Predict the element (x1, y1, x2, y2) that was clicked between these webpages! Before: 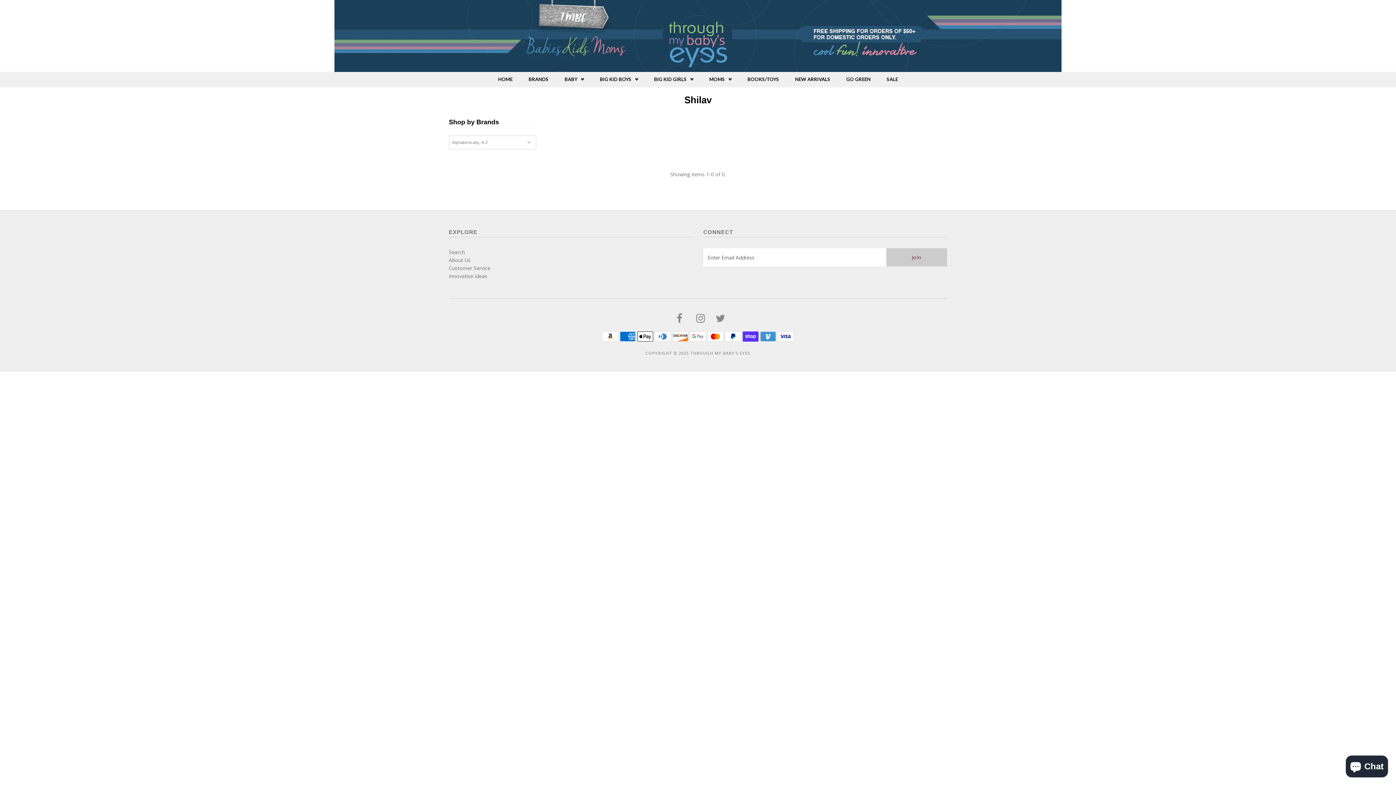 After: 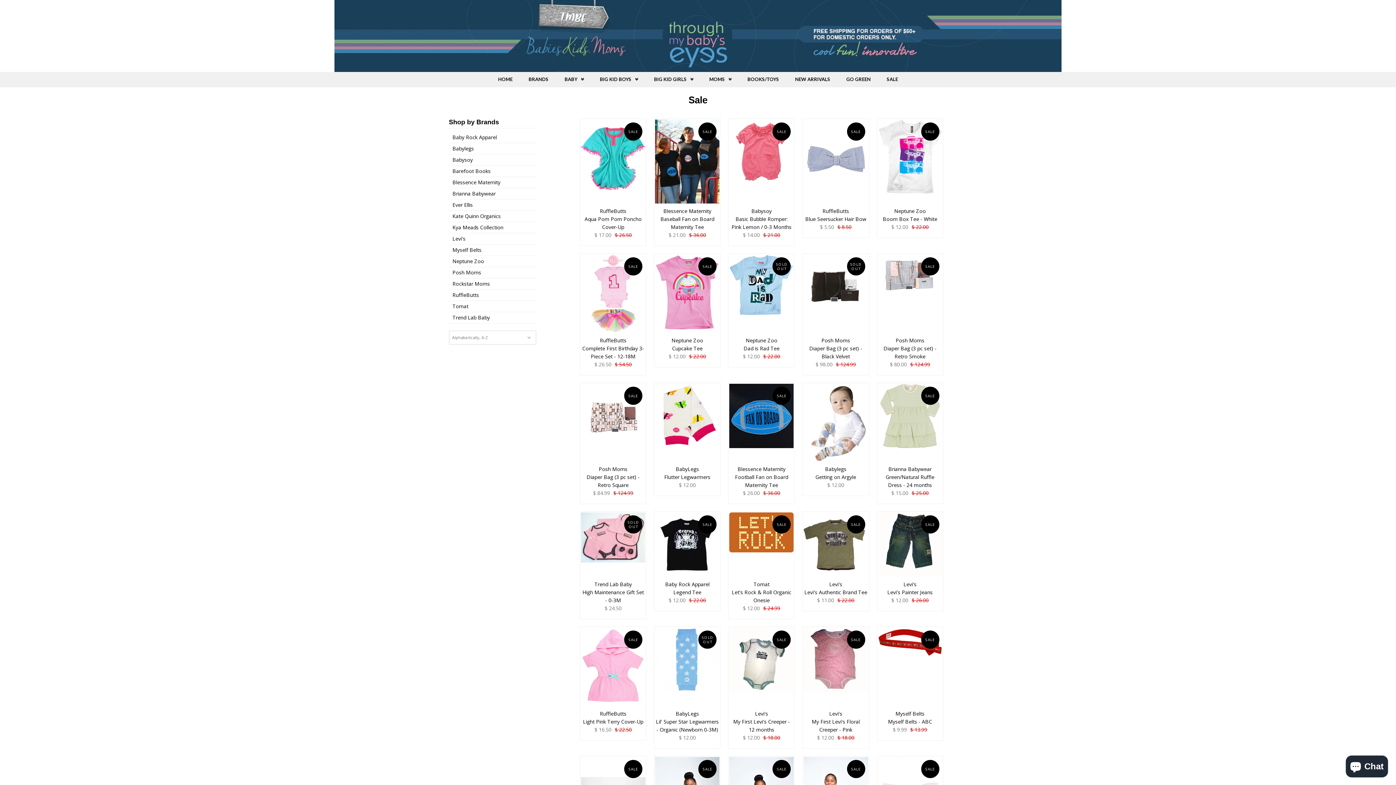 Action: label: SALE bbox: (879, 72, 905, 86)